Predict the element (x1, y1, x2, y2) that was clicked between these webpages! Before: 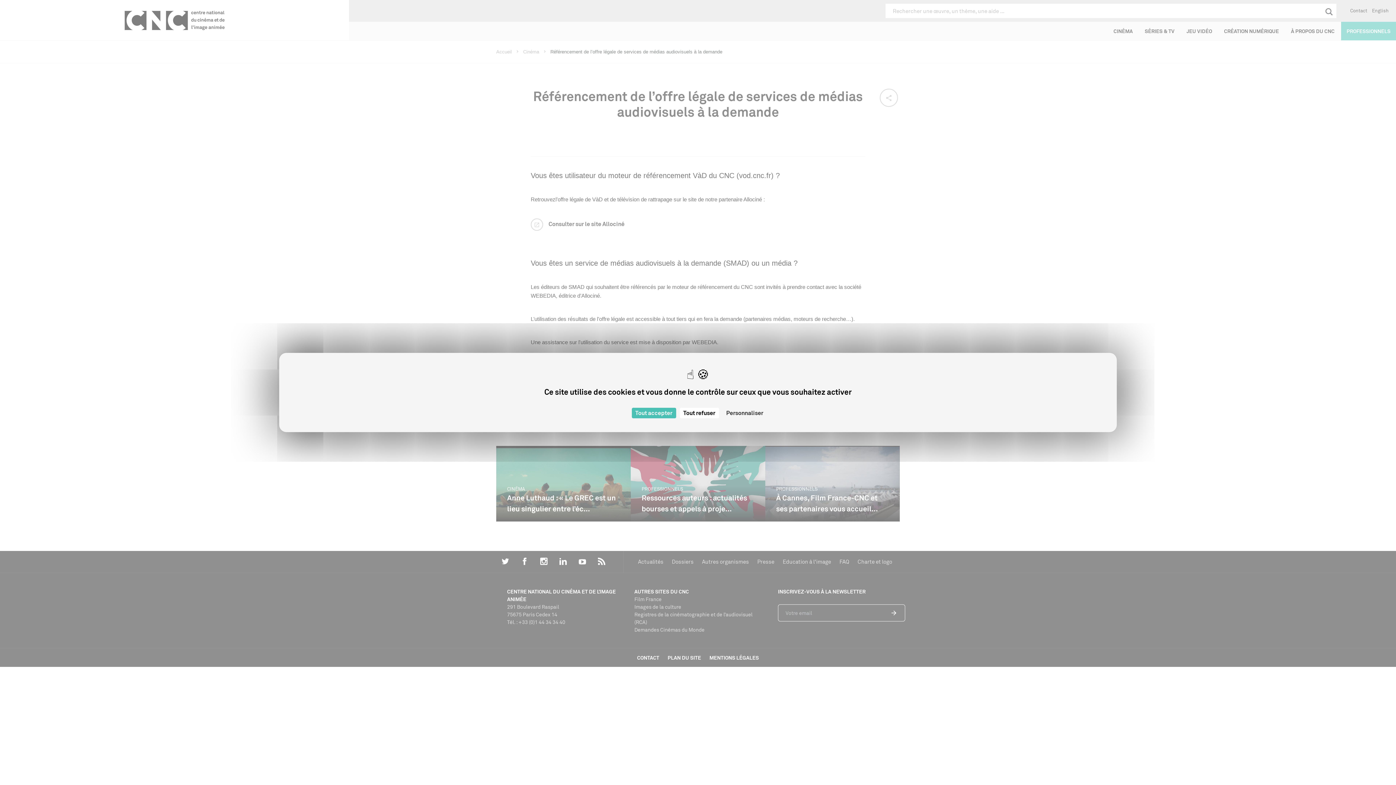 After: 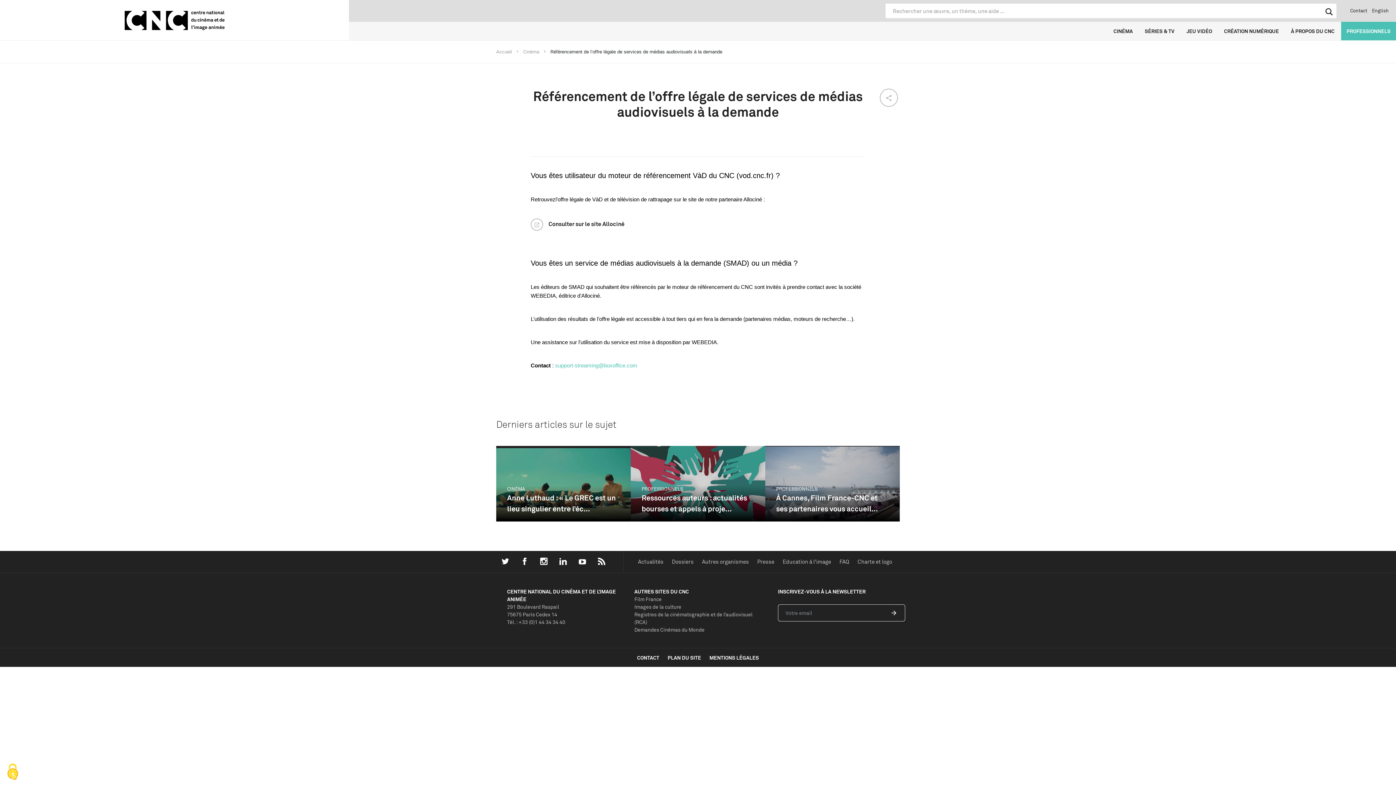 Action: label: Cookies : Tout accepter bbox: (631, 408, 676, 418)